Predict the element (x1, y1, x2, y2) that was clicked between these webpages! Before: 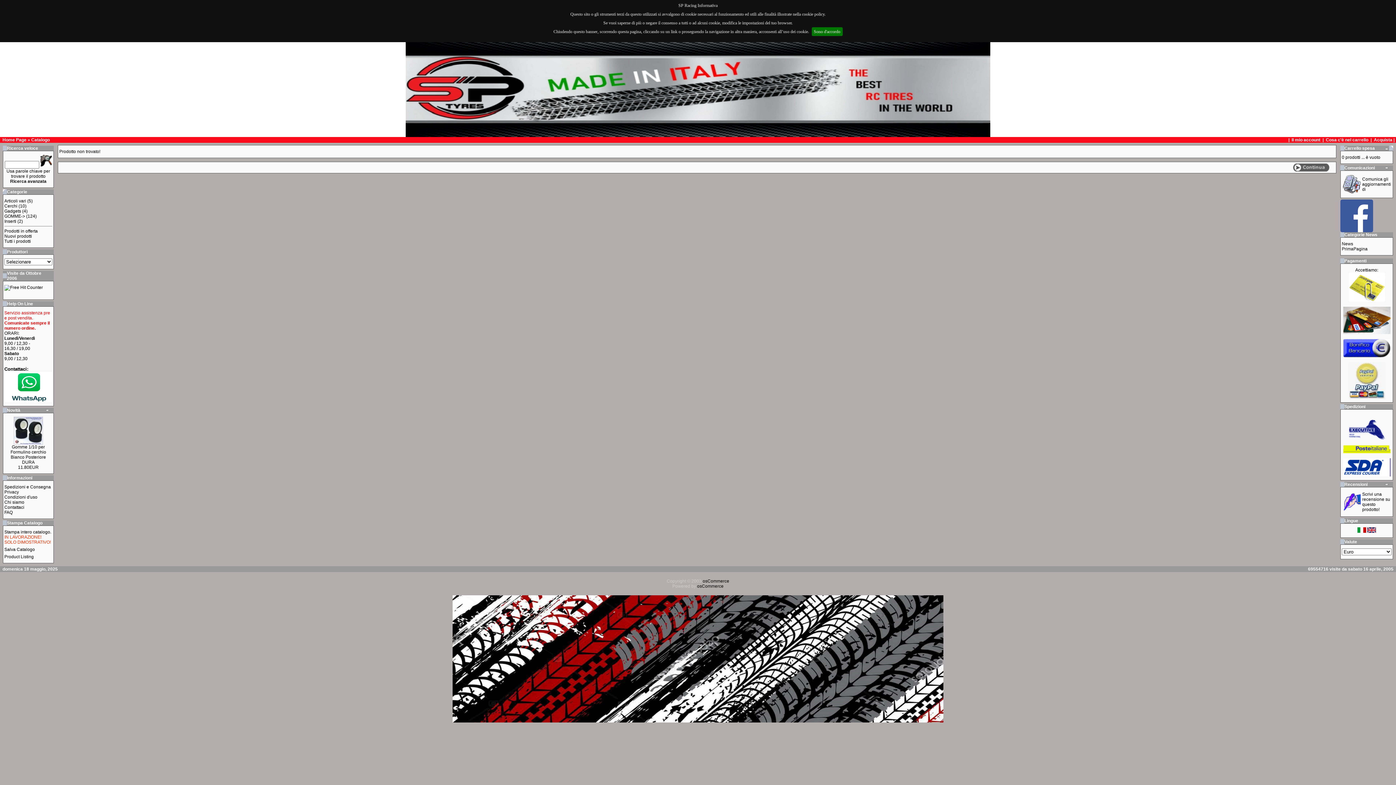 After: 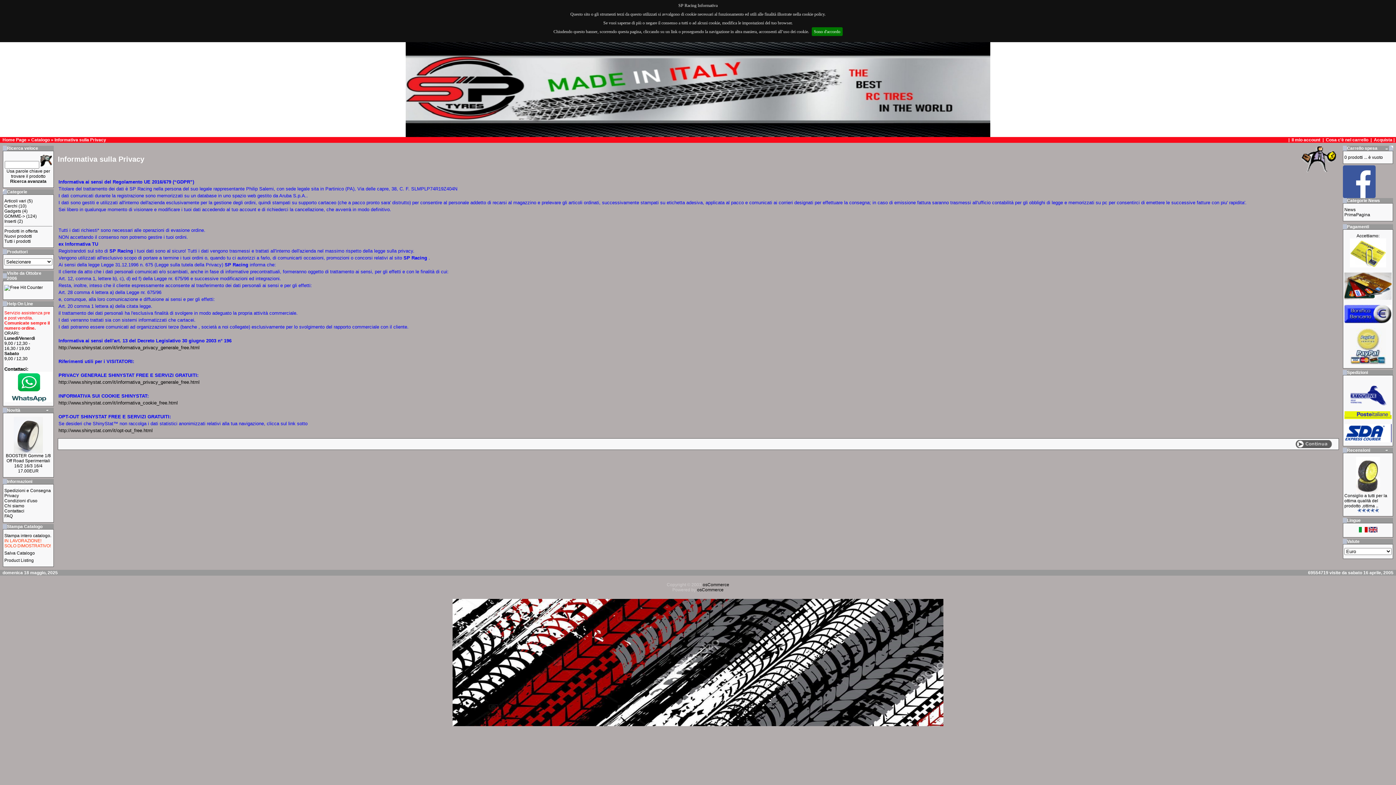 Action: label: Privacy bbox: (4, 489, 18, 494)